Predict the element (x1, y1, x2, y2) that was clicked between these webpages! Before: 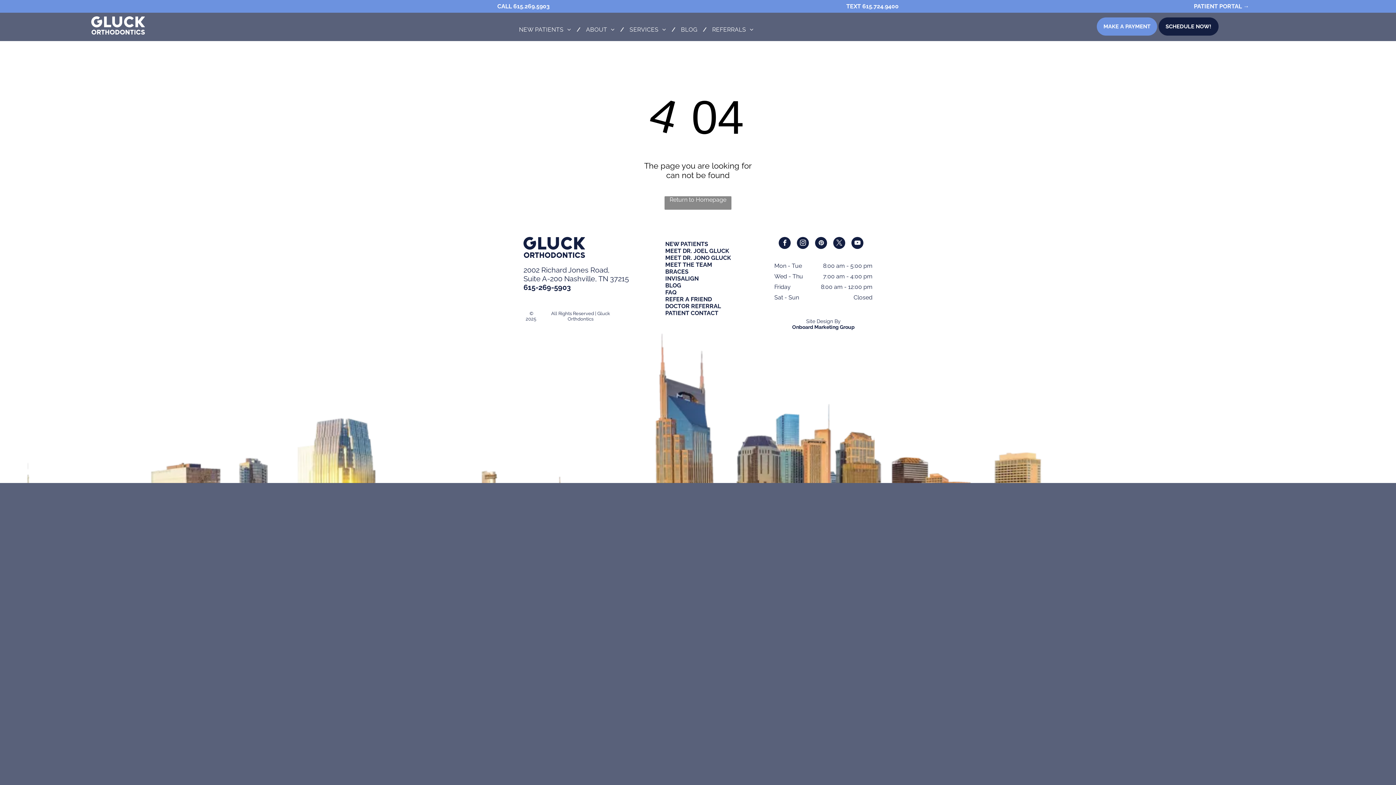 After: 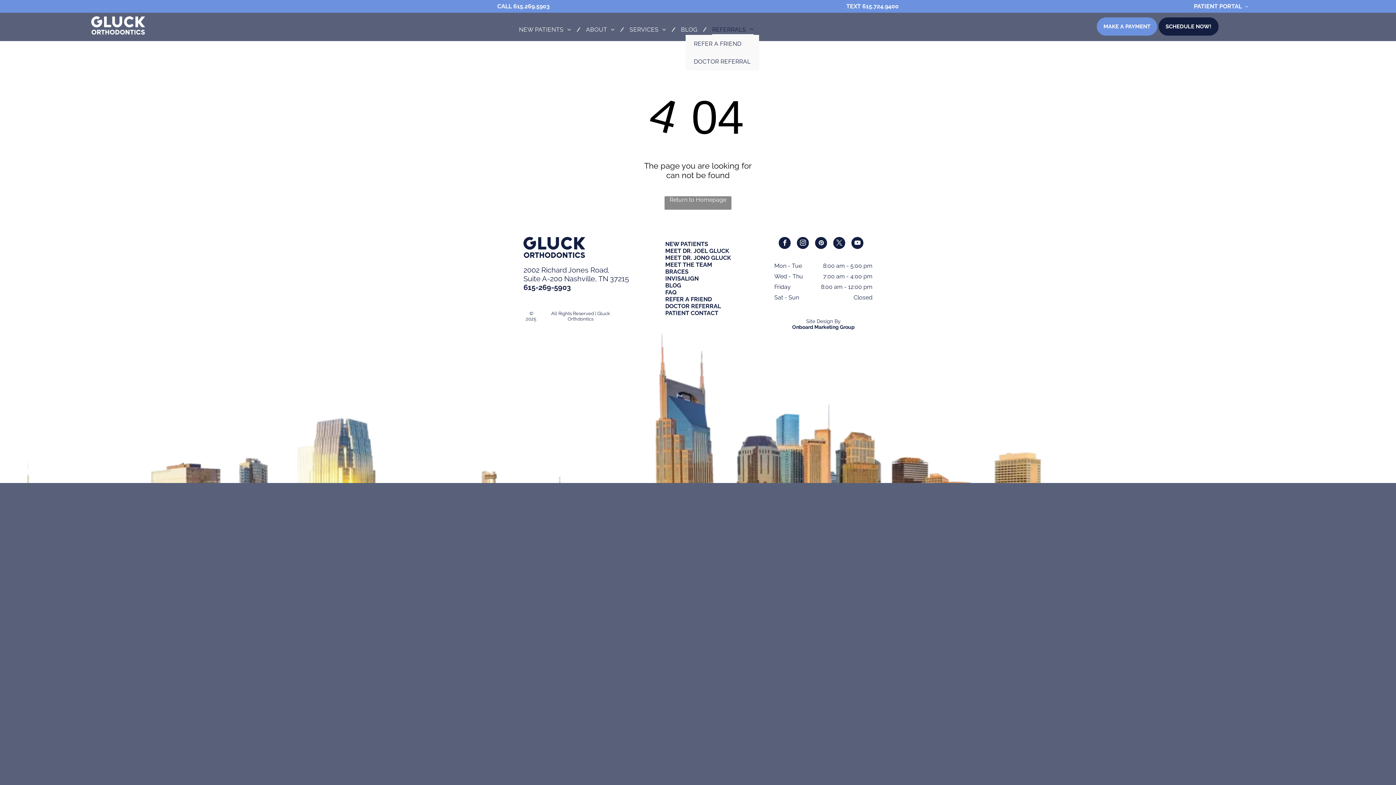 Action: label: REFERRALS bbox: (706, 24, 759, 35)